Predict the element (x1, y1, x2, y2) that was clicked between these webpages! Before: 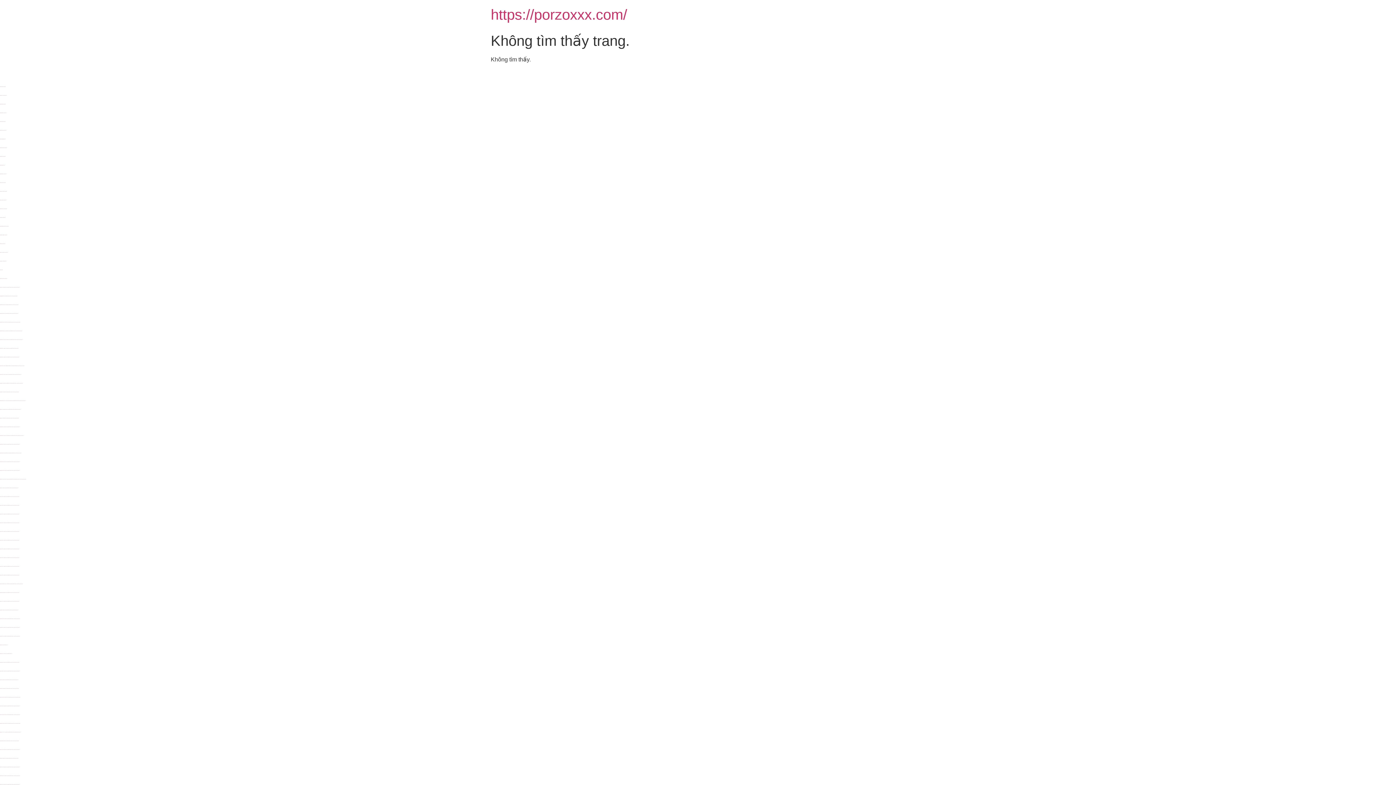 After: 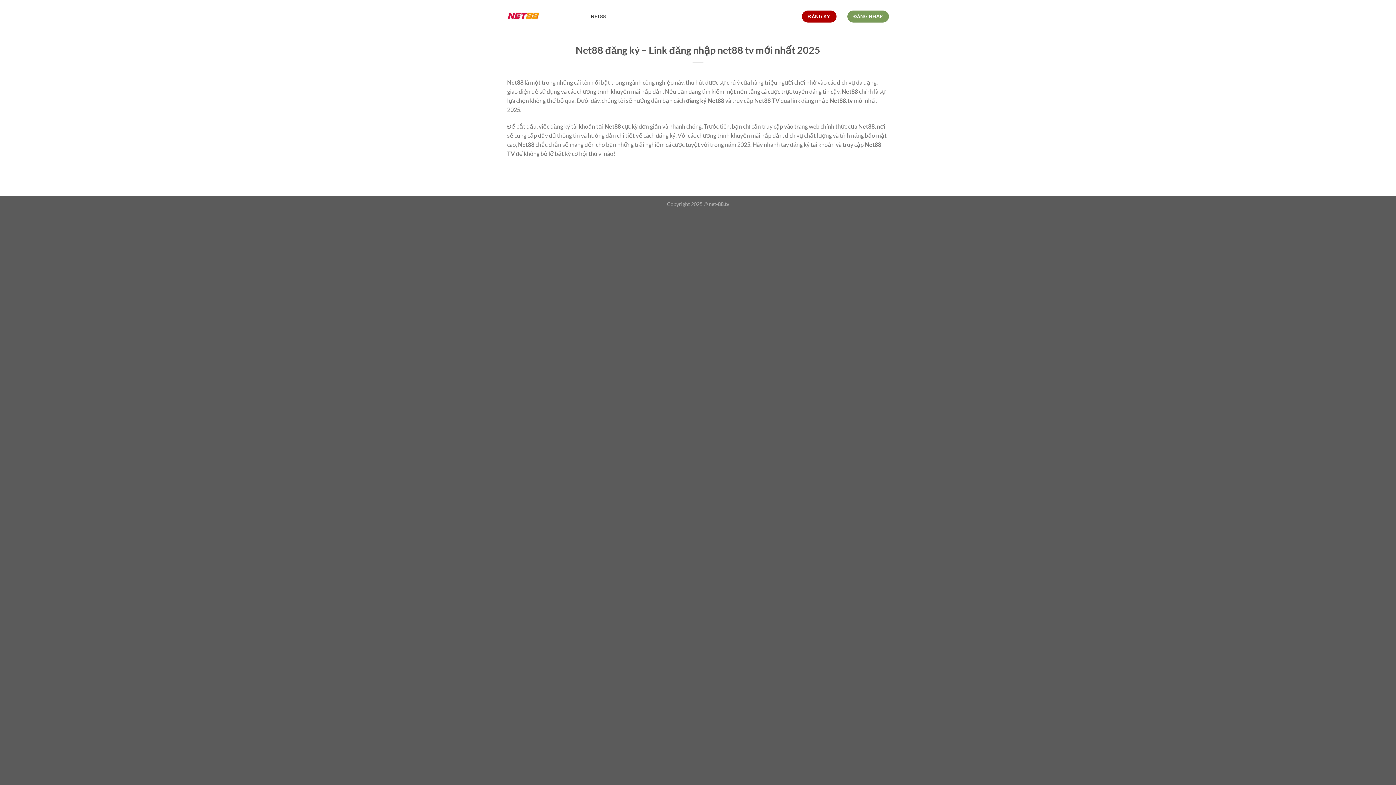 Action: label: https://net-88.tv/ porn site bbox: (0, 165, 4, 165)